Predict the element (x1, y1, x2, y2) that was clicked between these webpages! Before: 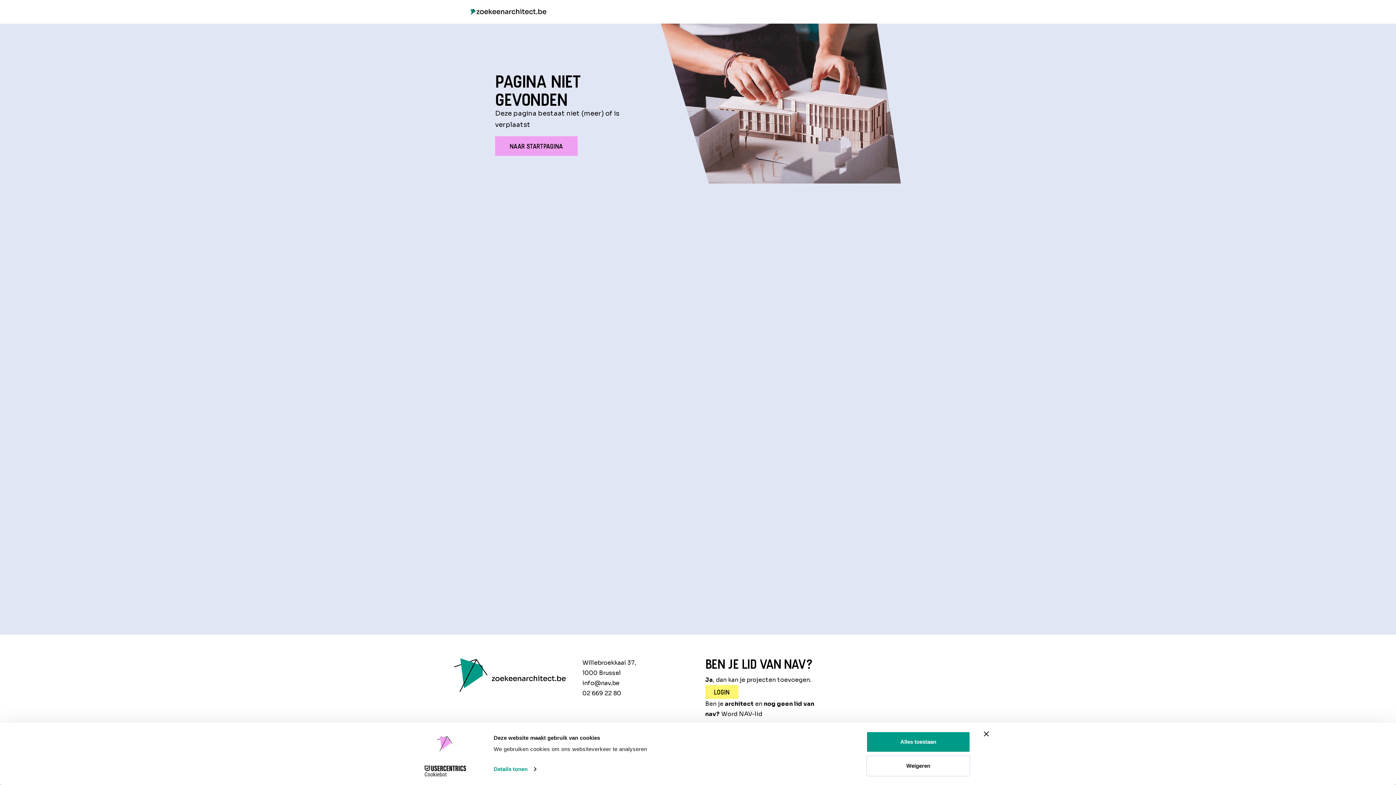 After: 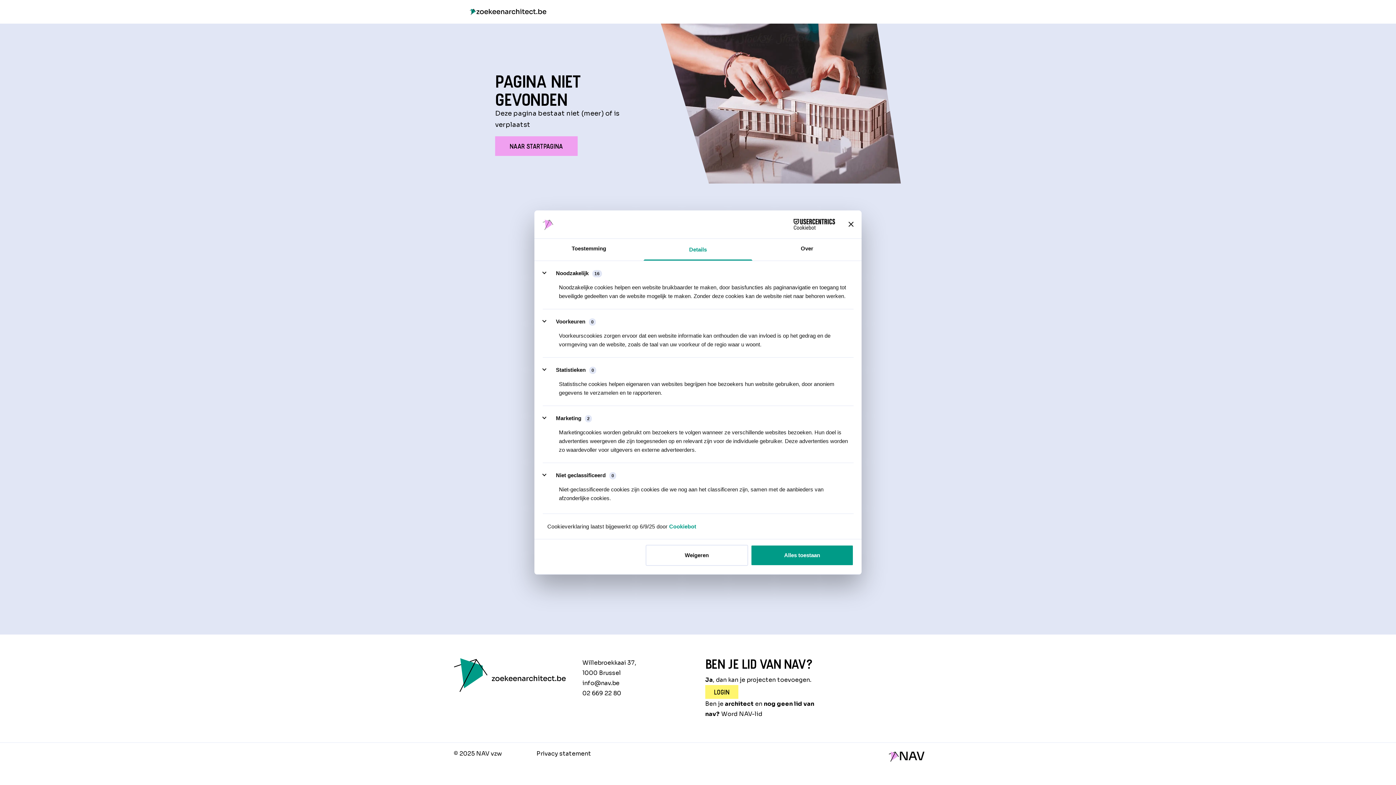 Action: label: Details tonen bbox: (493, 764, 536, 775)